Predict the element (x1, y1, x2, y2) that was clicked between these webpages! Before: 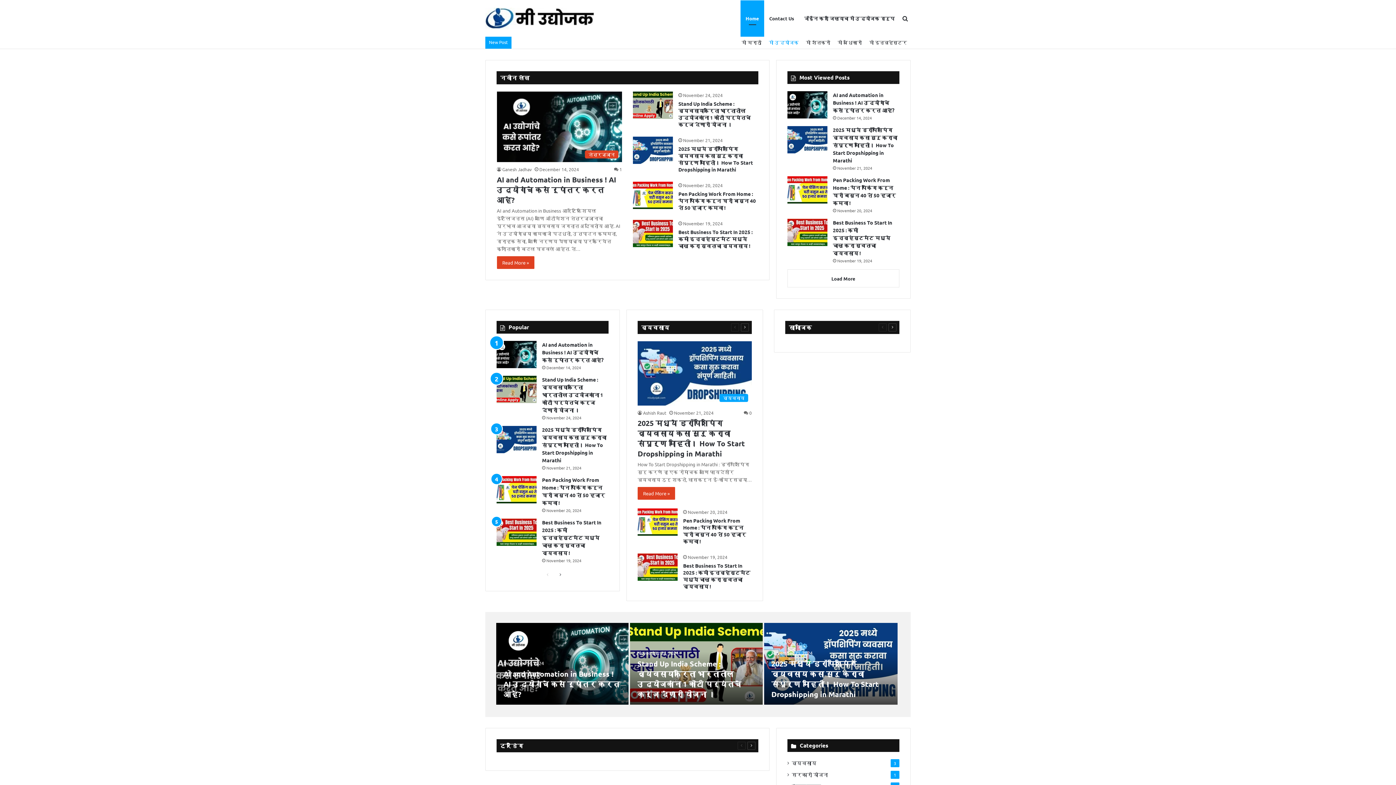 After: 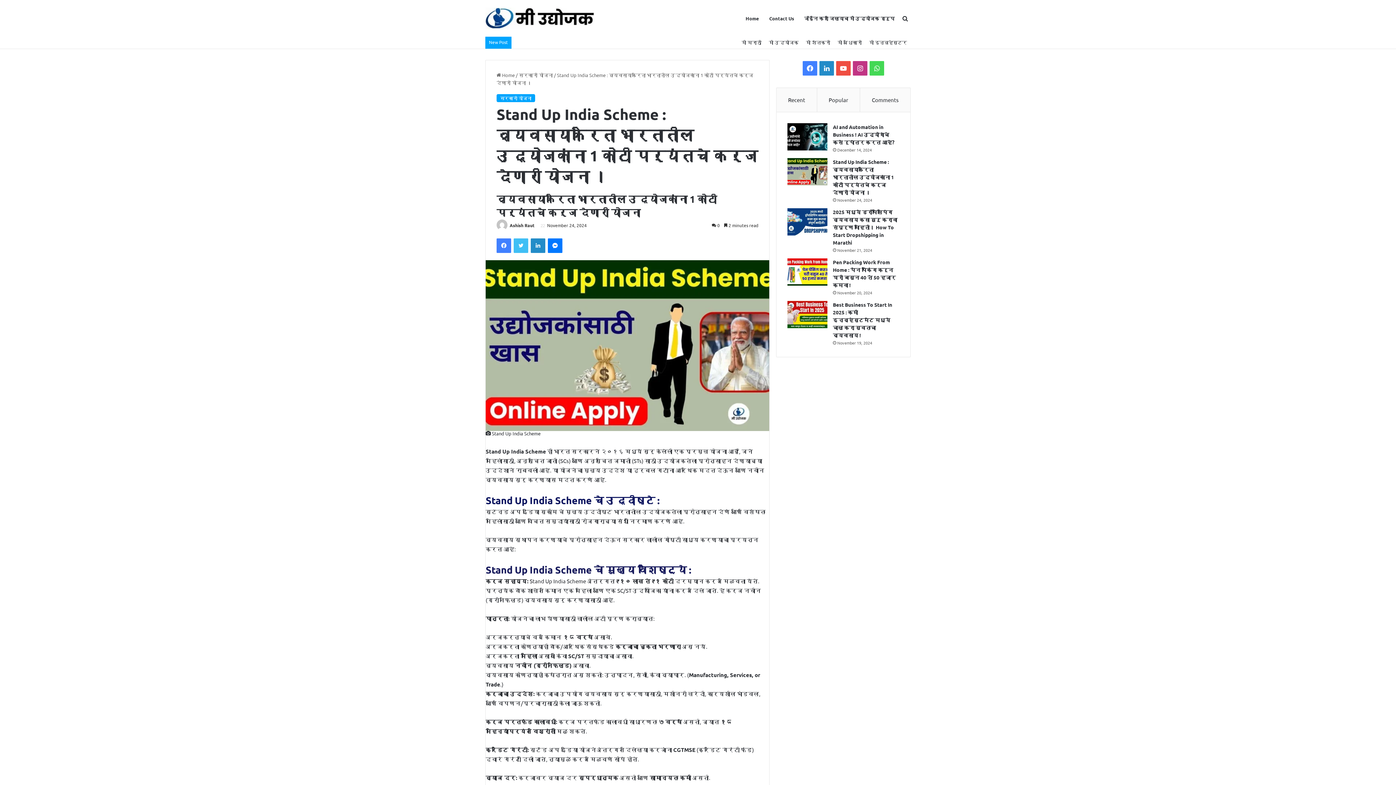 Action: label: Stand Up India Scheme : व्यवसायाकरिता भारतातील उद्योजकांना 1 कोटी पर्यंतचे कर्ज देणारी योजना । bbox: (633, 91, 673, 118)